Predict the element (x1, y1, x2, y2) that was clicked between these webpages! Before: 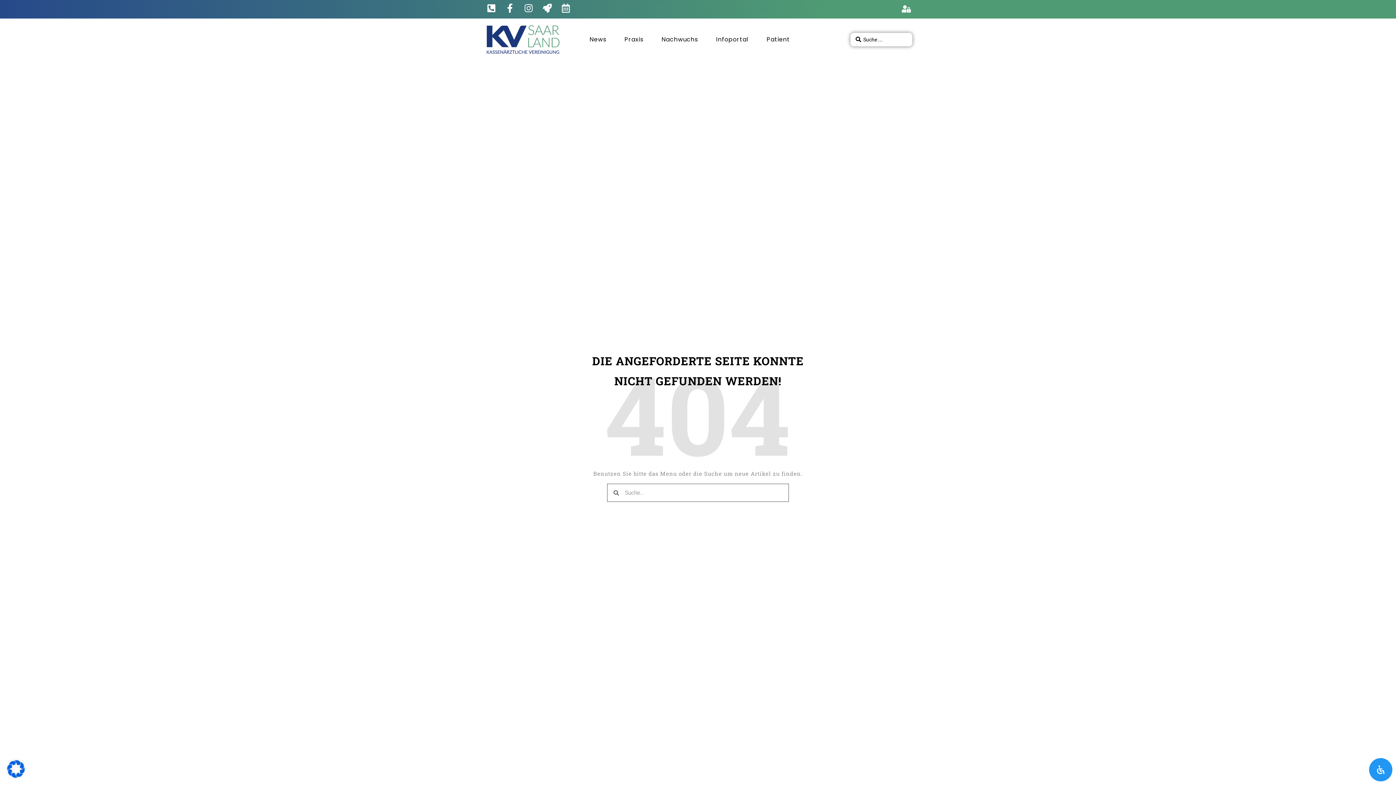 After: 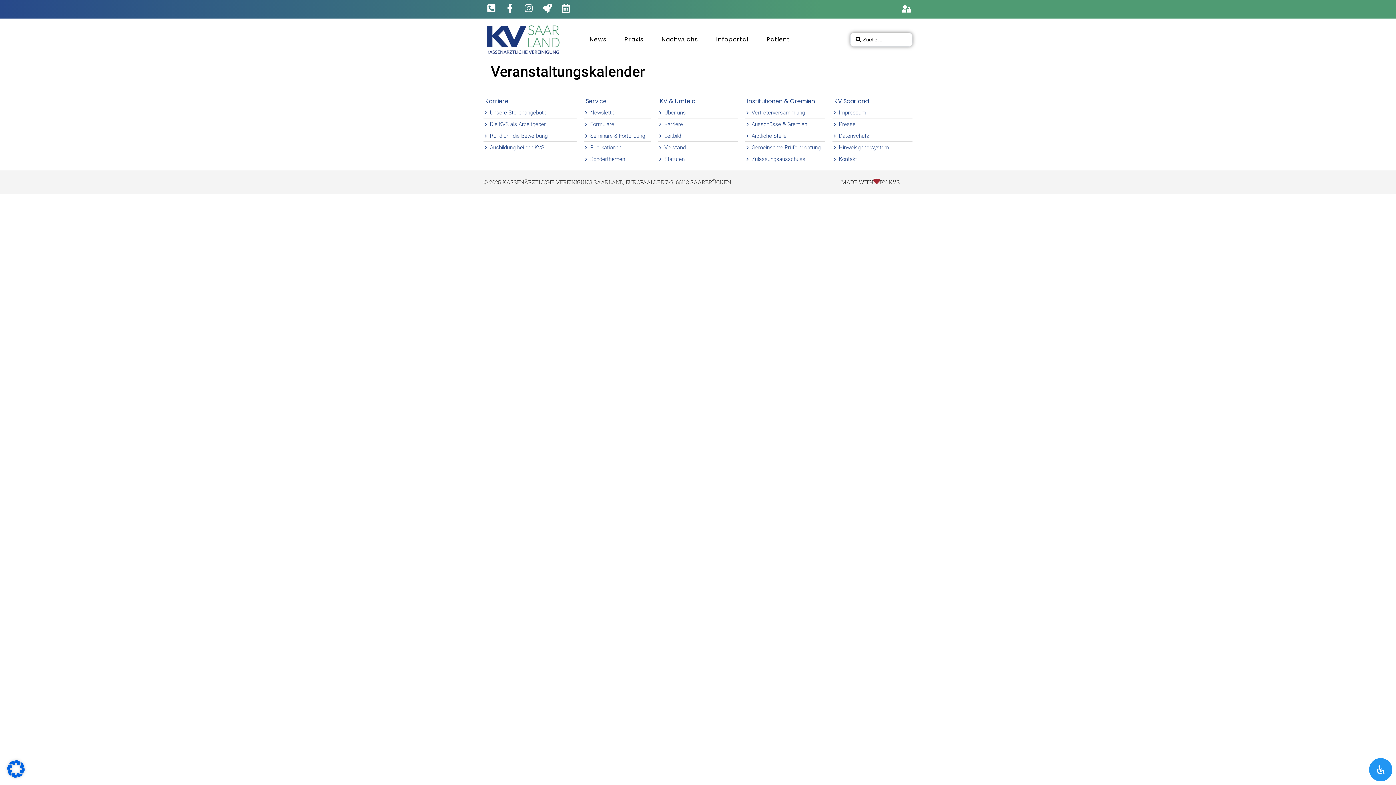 Action: bbox: (560, 3, 573, 12)